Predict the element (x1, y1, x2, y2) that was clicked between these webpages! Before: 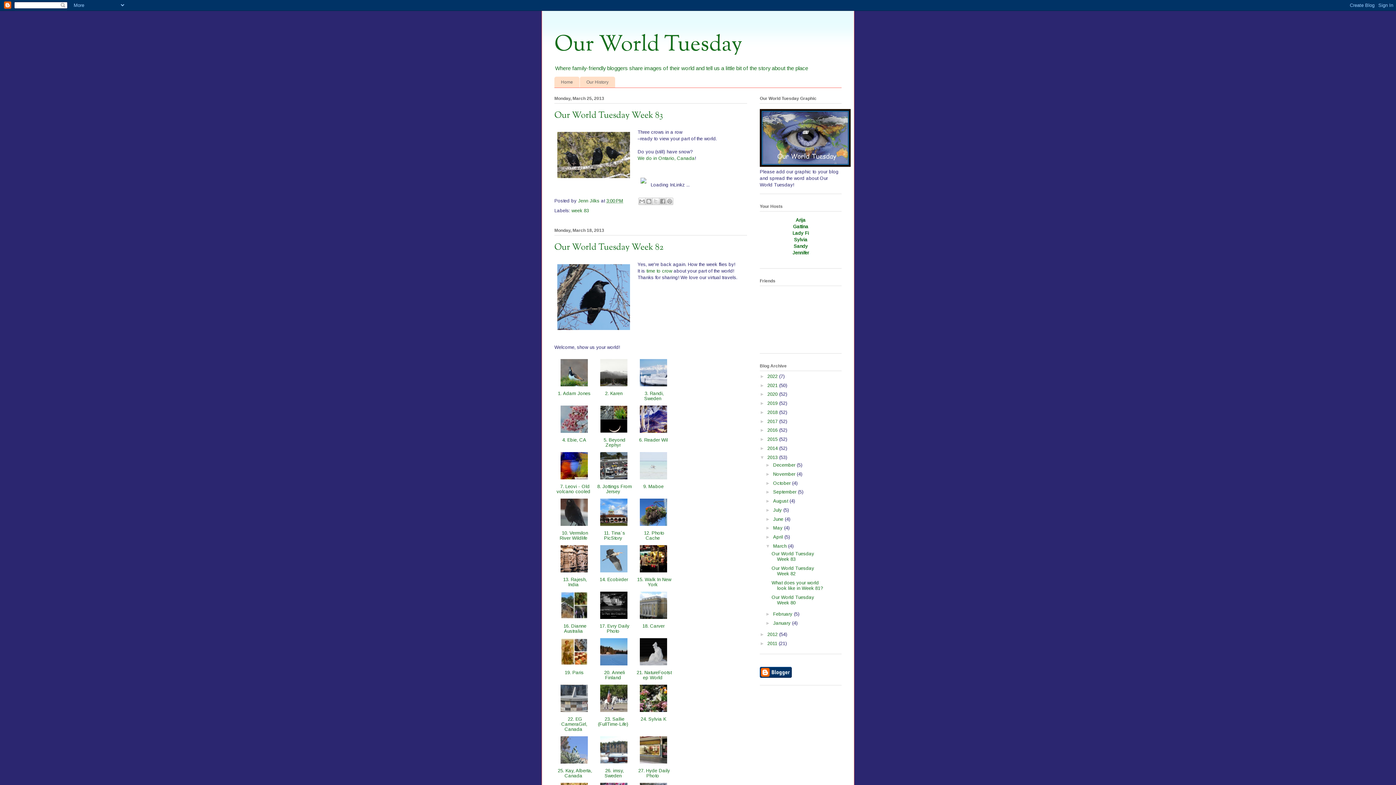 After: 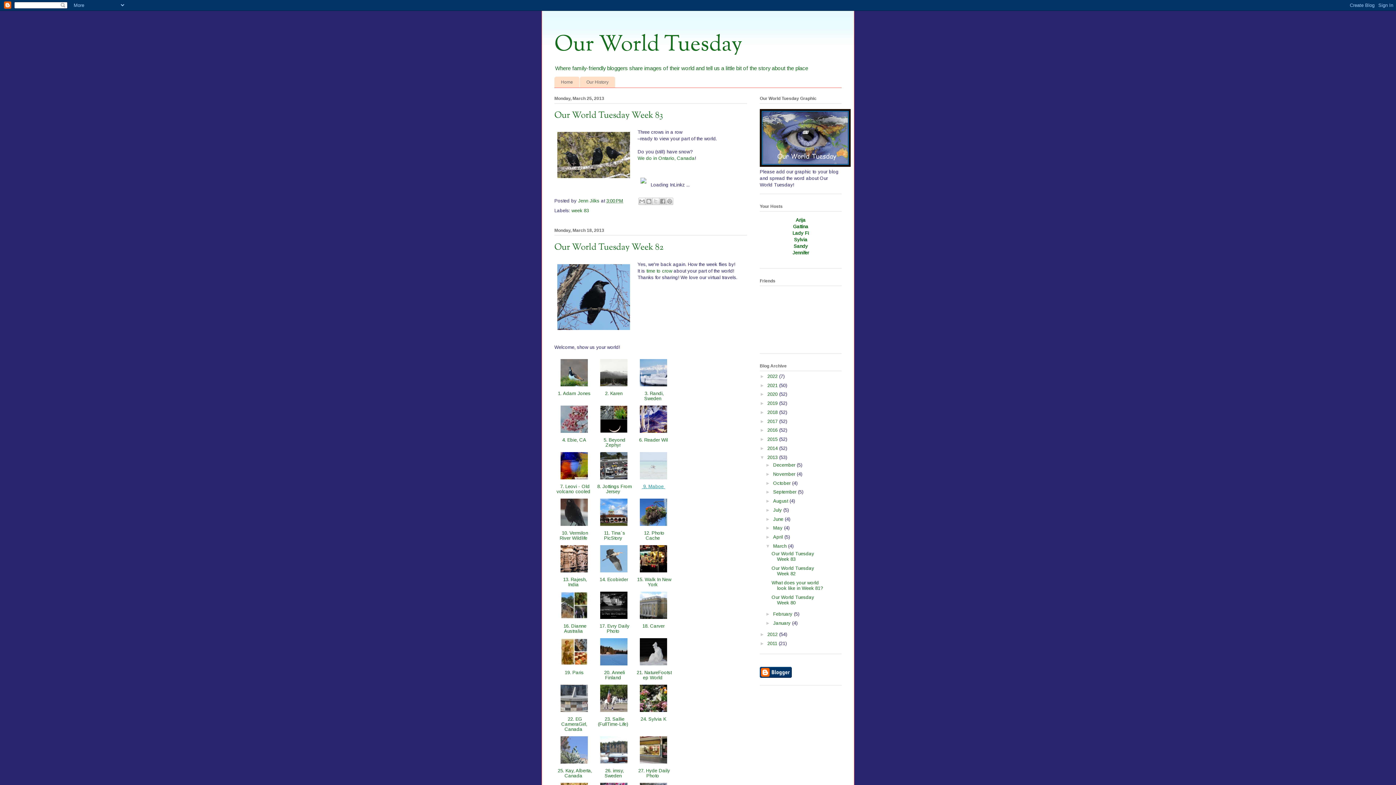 Action: label:  9. Maboe  bbox: (642, 483, 665, 489)